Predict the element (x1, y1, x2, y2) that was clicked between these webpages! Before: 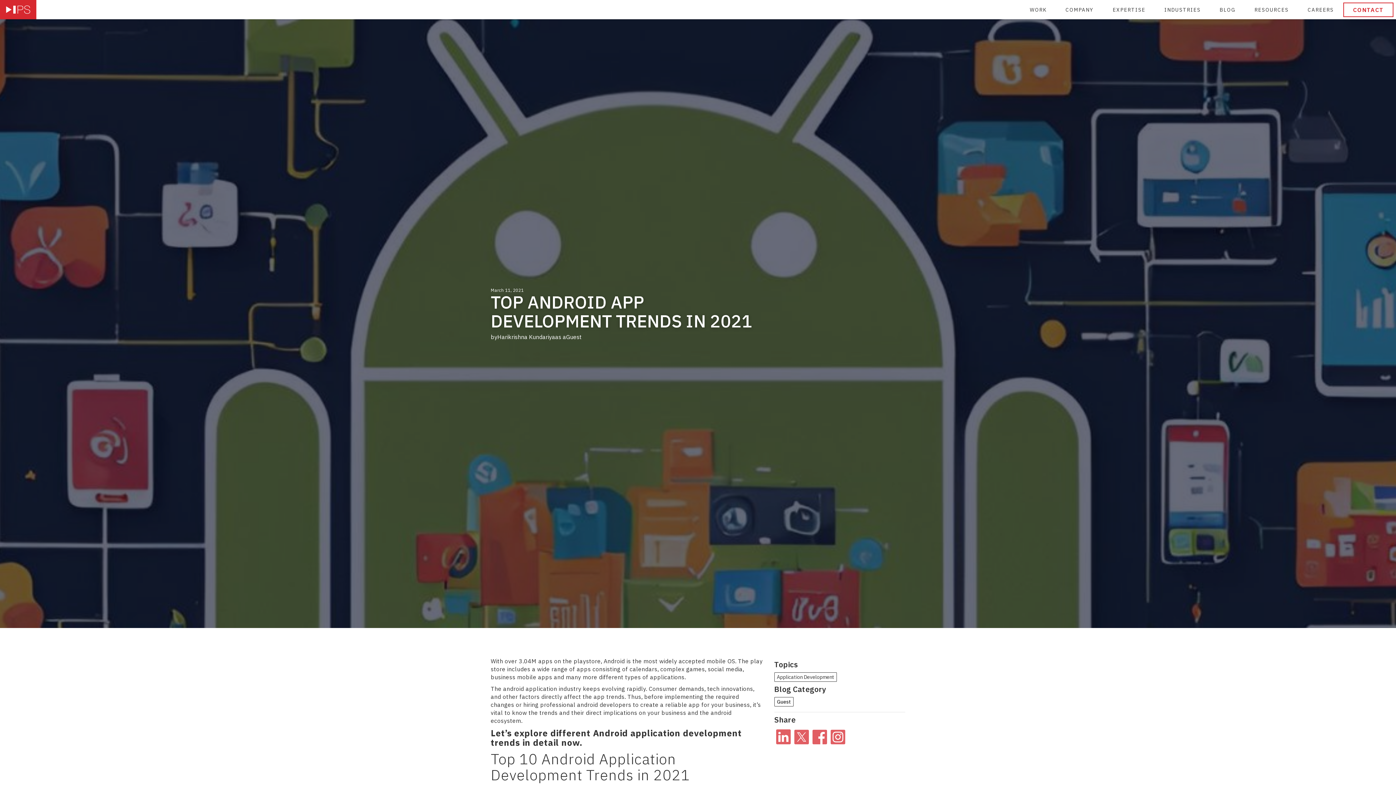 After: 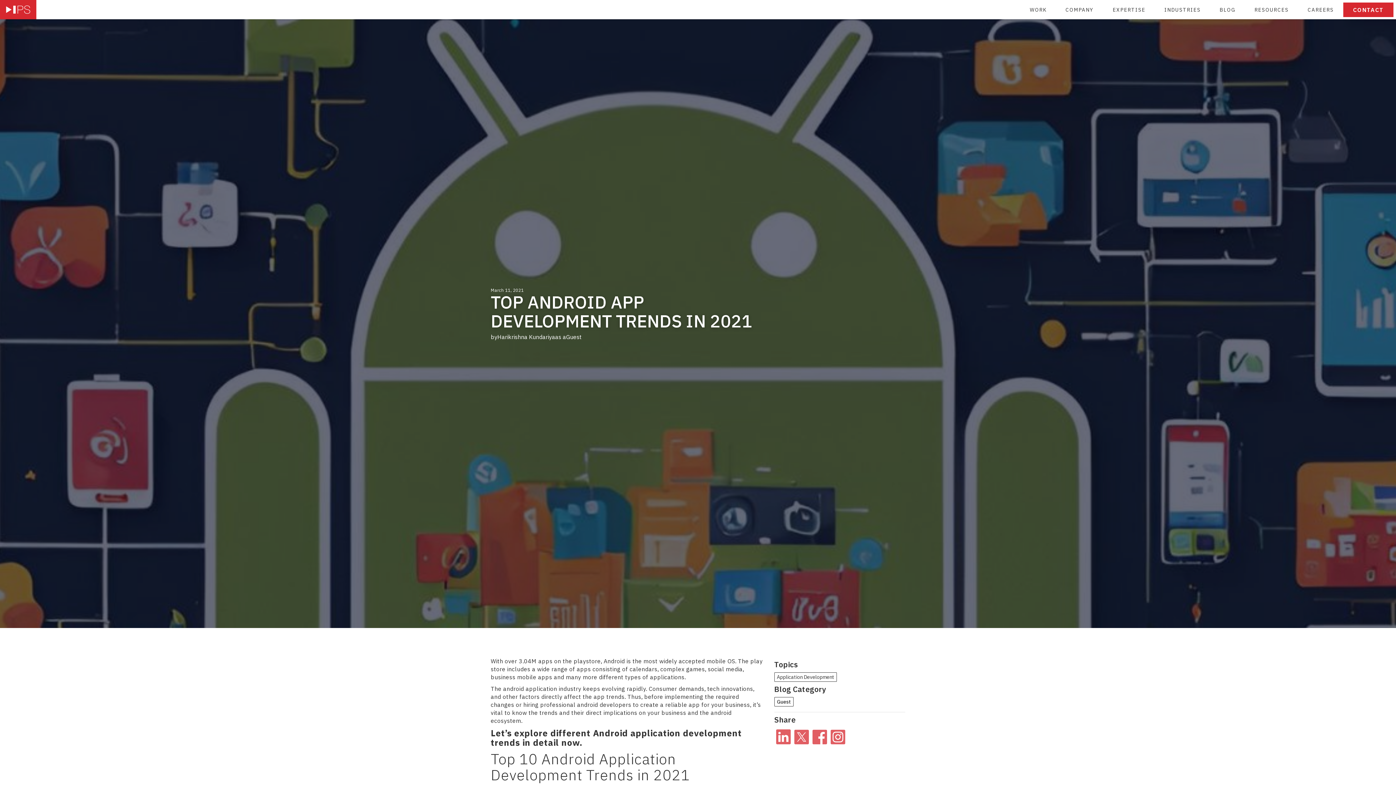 Action: label: CONTACT bbox: (1343, 2, 1393, 16)